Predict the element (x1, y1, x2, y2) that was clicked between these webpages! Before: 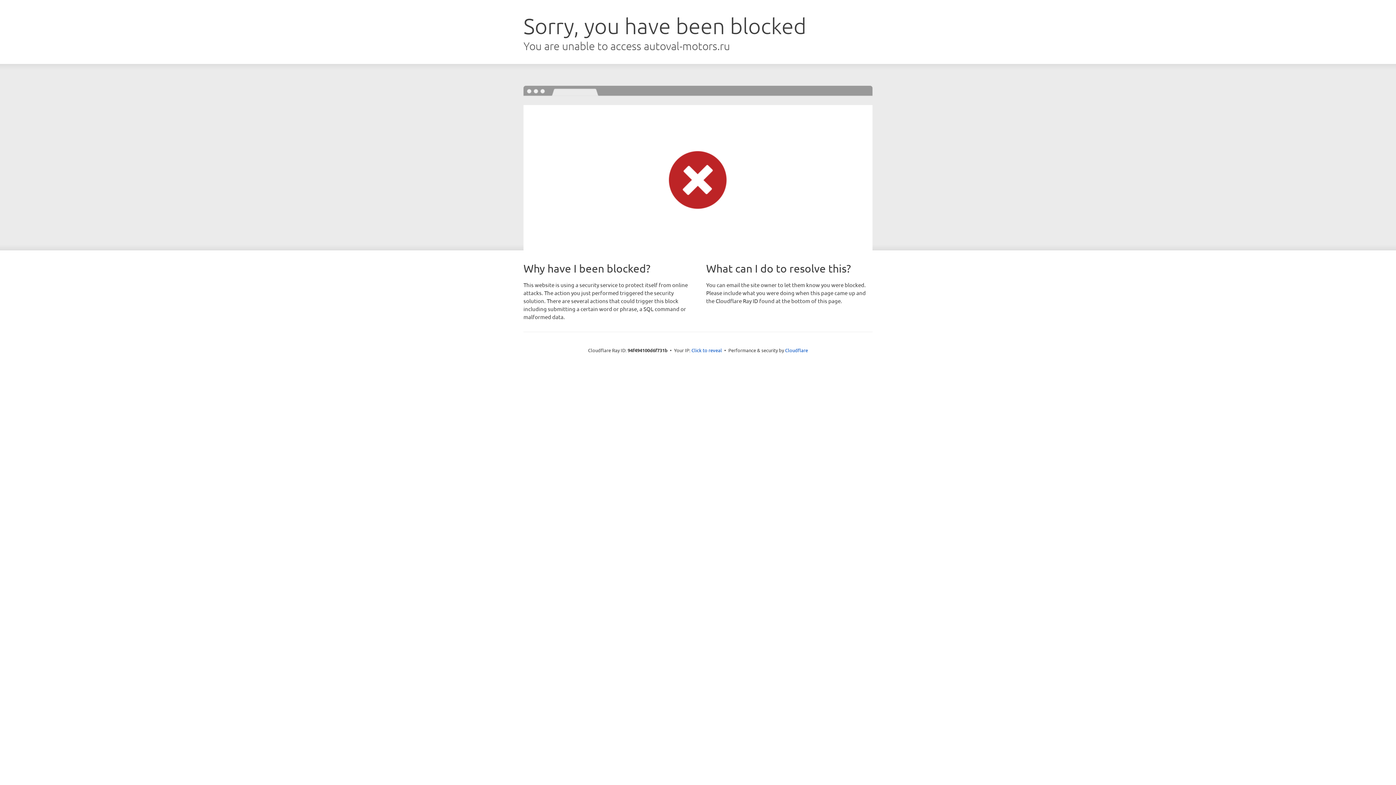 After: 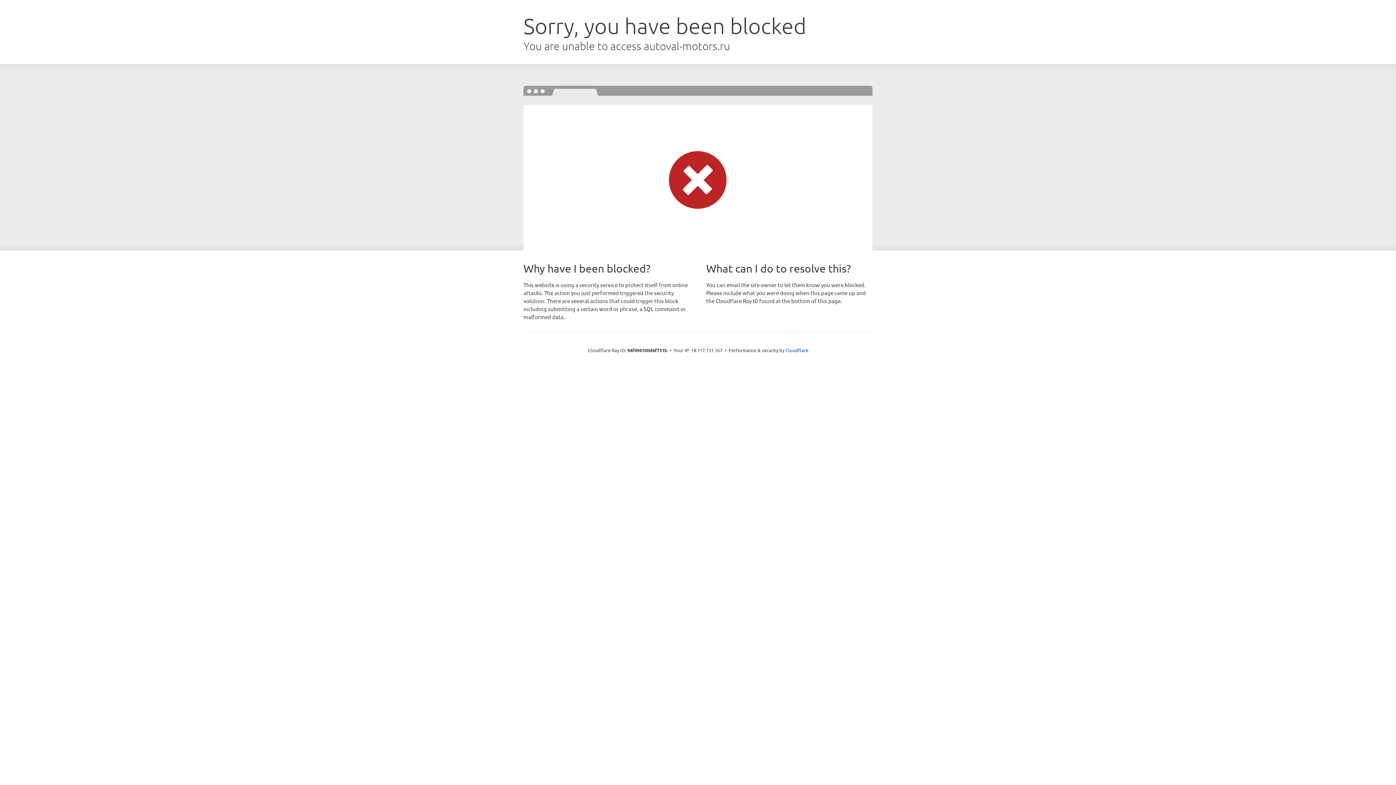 Action: bbox: (691, 346, 722, 353) label: Click to reveal